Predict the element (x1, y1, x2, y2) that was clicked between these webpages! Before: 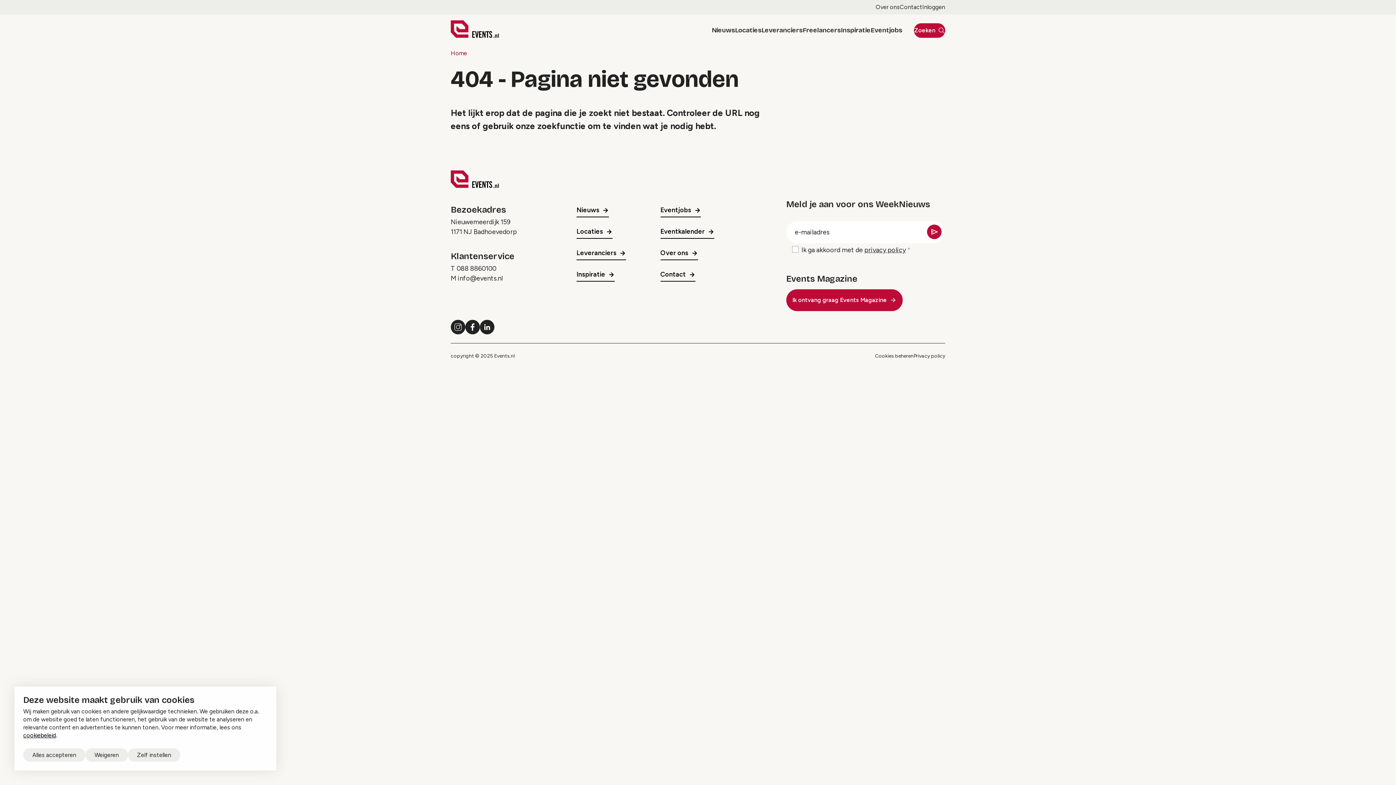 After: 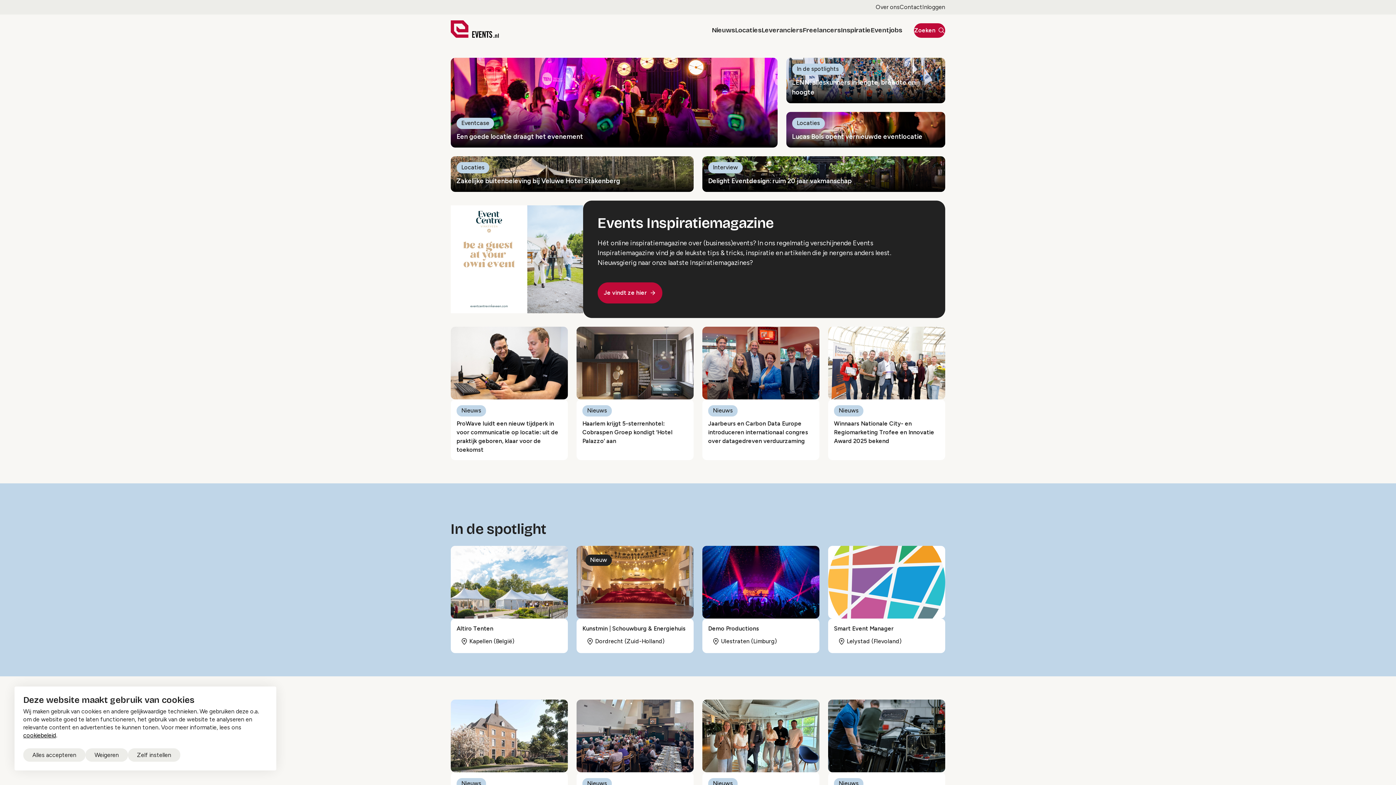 Action: bbox: (450, 32, 498, 39)